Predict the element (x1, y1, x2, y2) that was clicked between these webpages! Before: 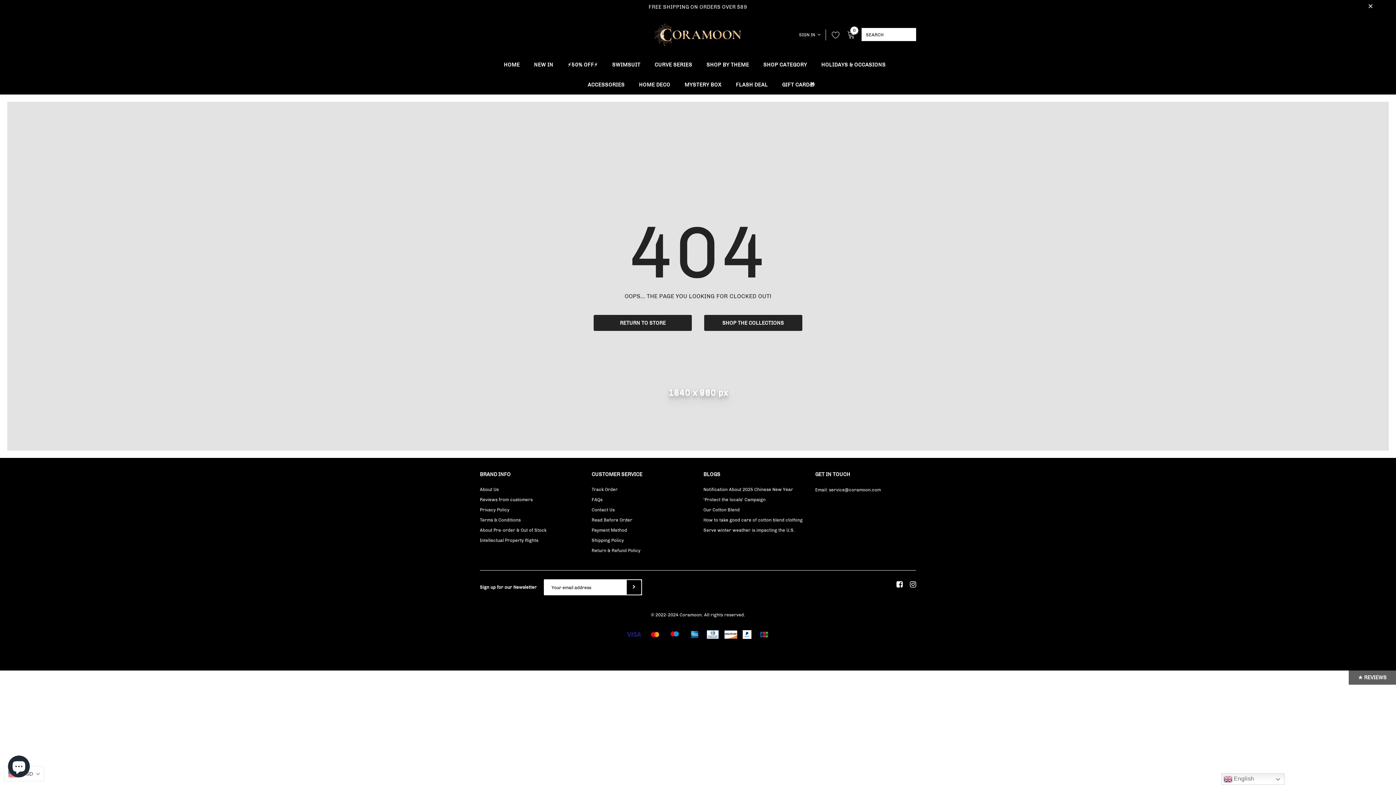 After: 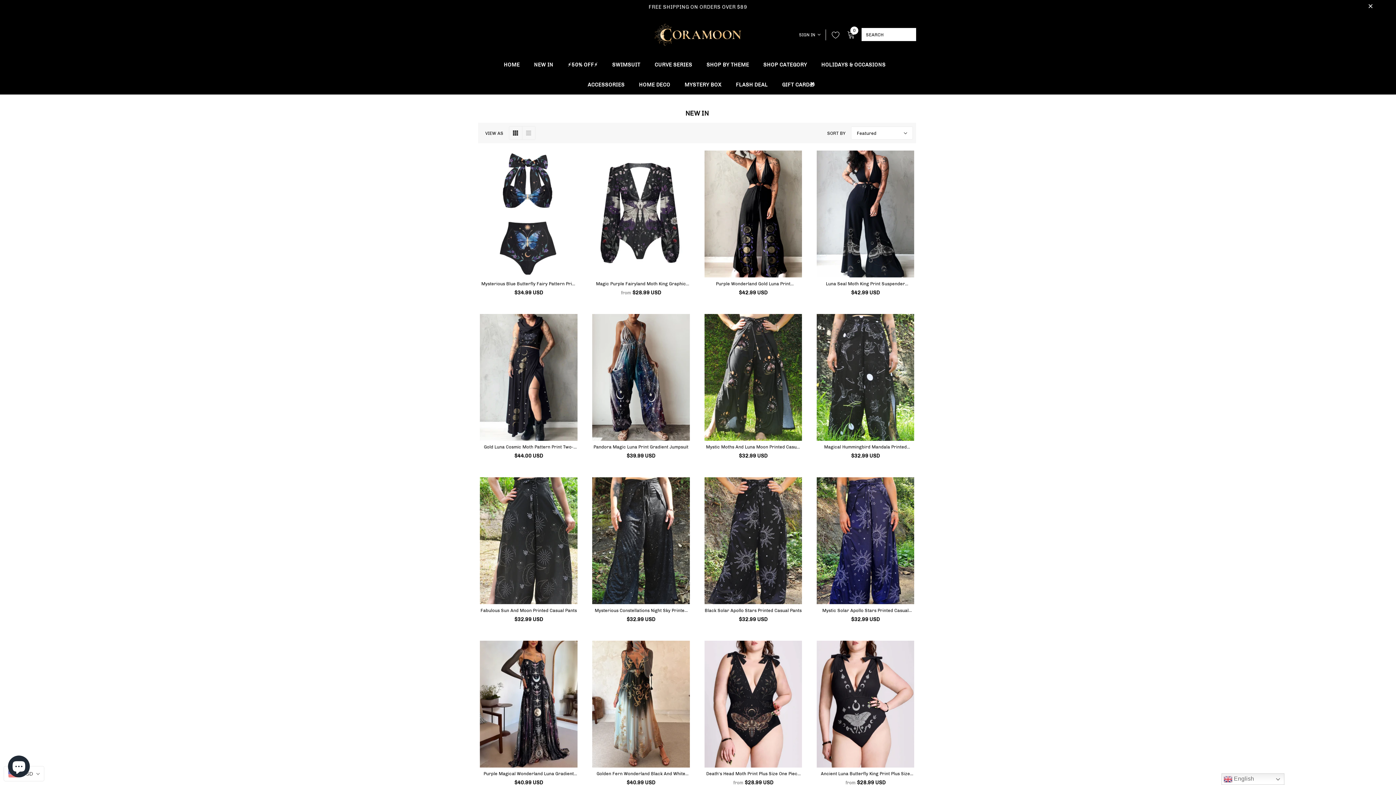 Action: label: NEW IN bbox: (534, 54, 553, 74)